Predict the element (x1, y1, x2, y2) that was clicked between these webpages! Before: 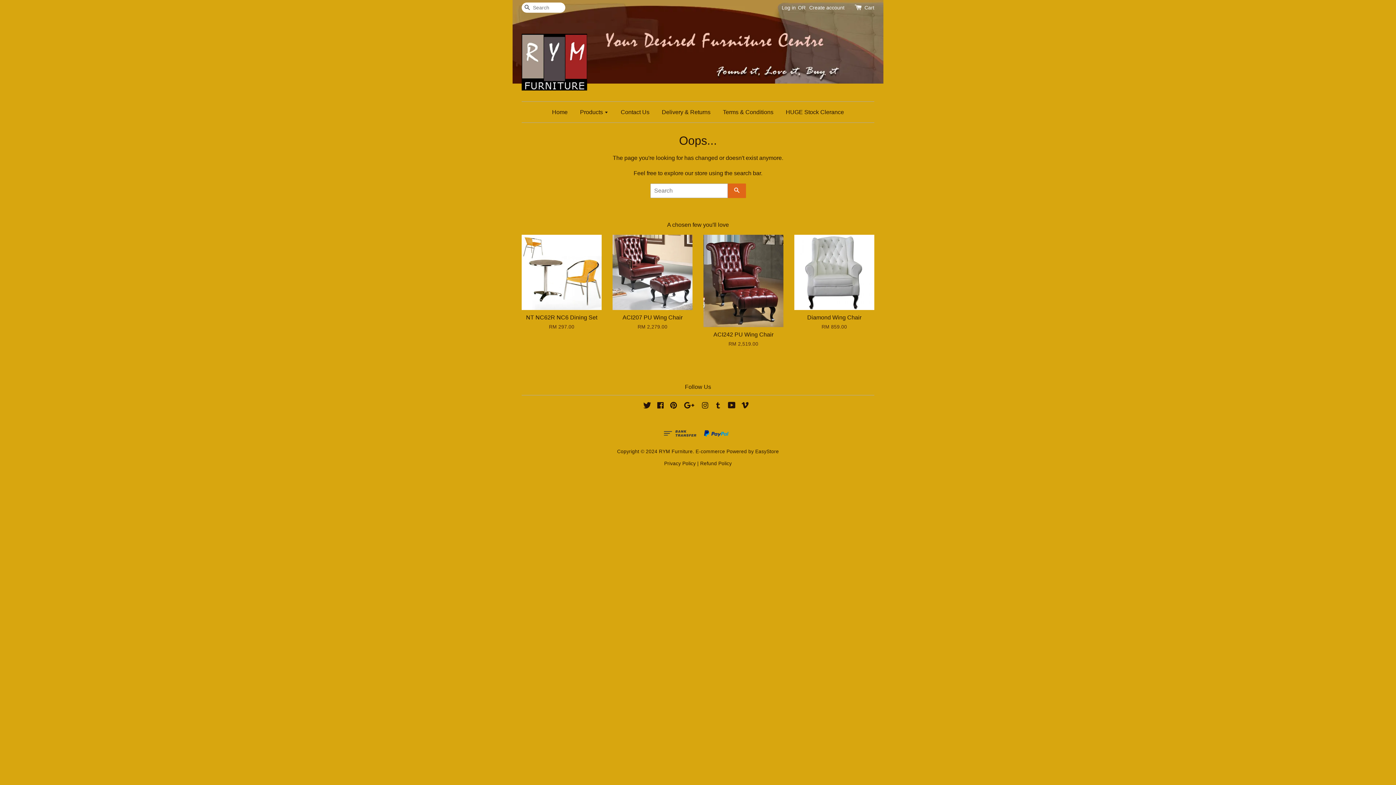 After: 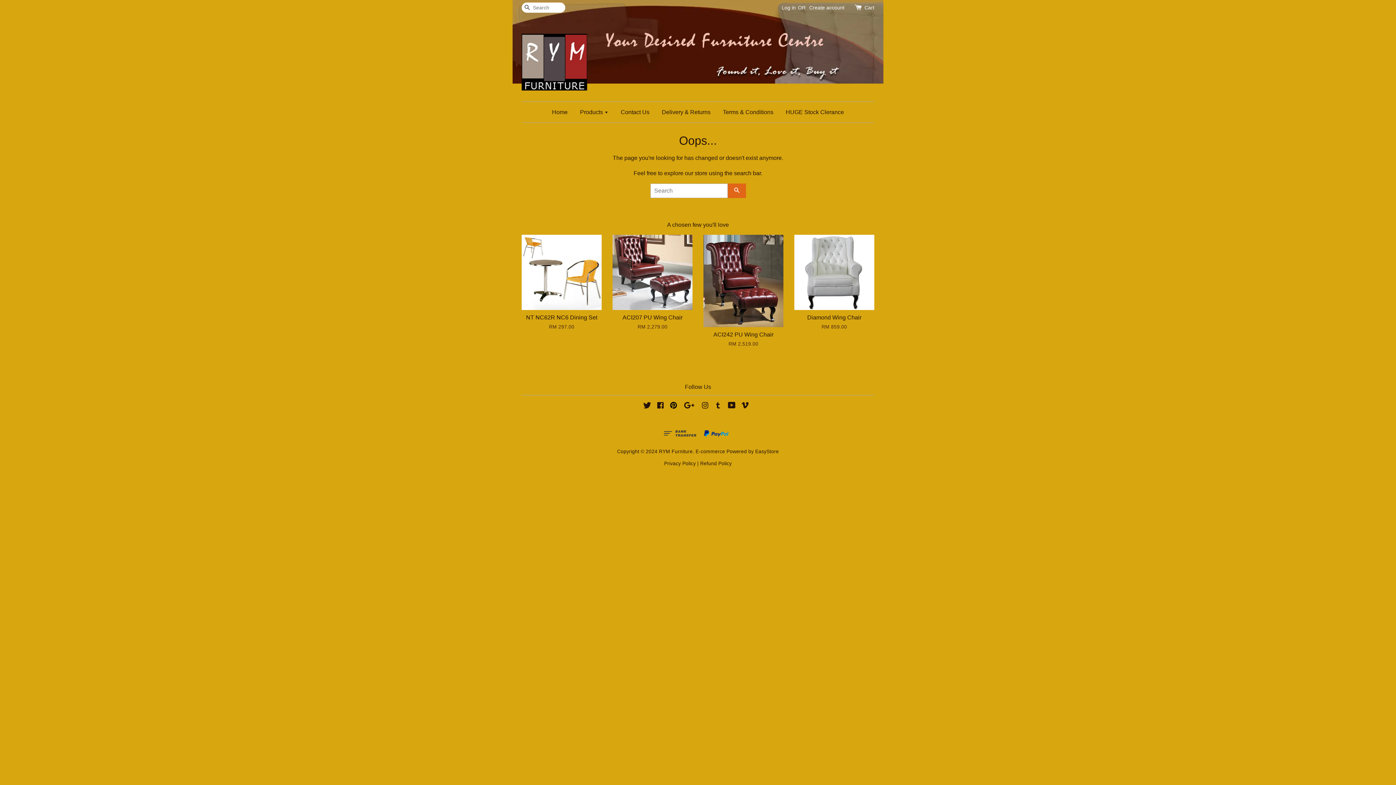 Action: bbox: (669, 404, 677, 409) label: Pinterest